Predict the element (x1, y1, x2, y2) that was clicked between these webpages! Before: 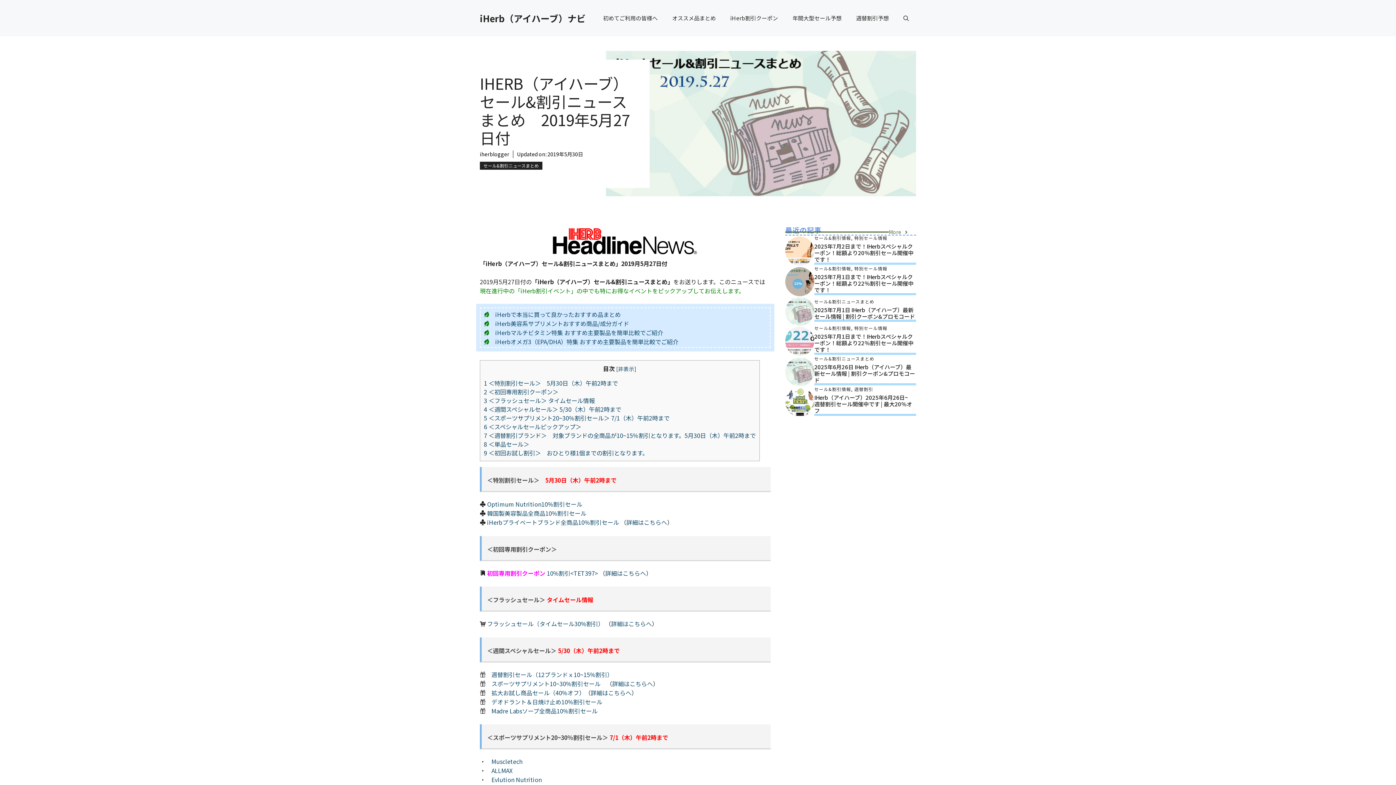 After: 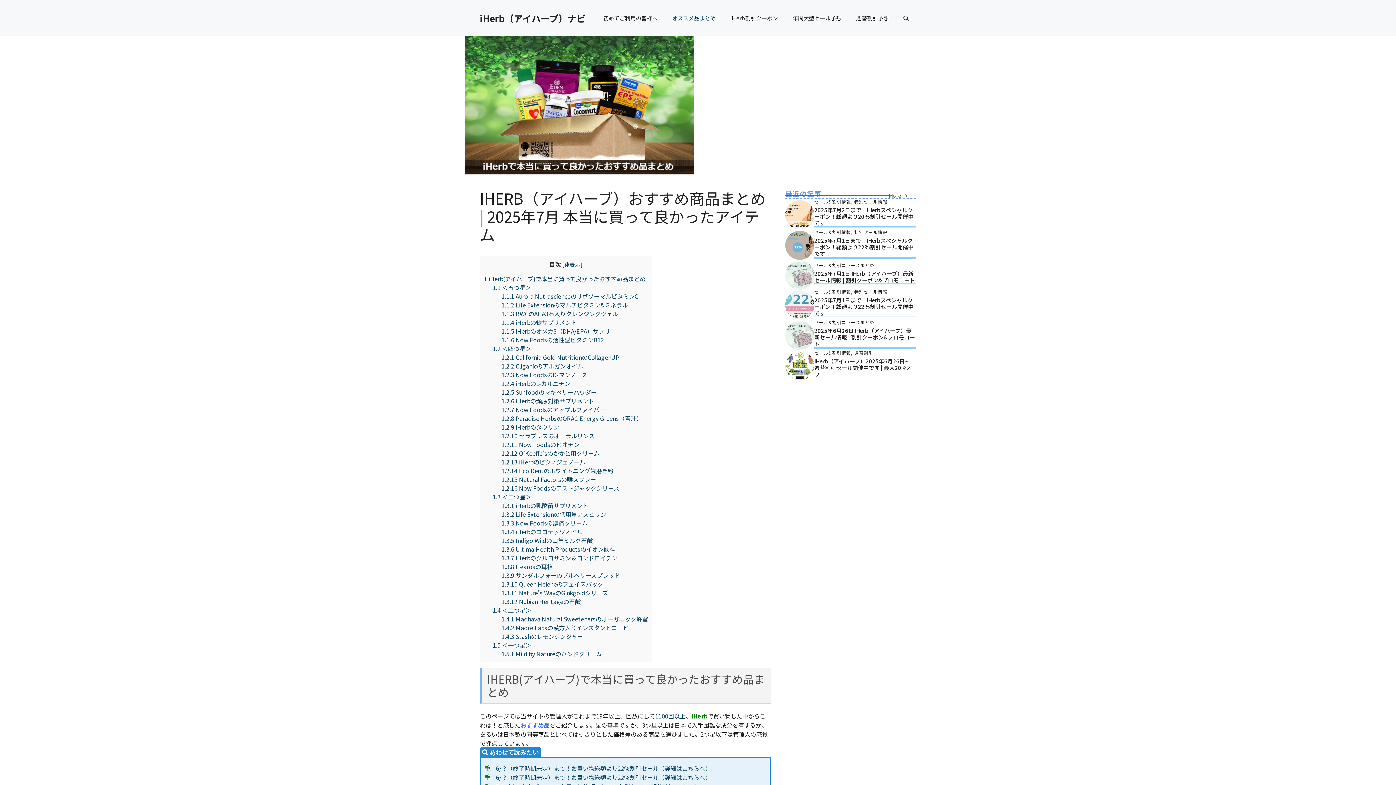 Action: label: オススメ品まとめ bbox: (665, 7, 723, 29)